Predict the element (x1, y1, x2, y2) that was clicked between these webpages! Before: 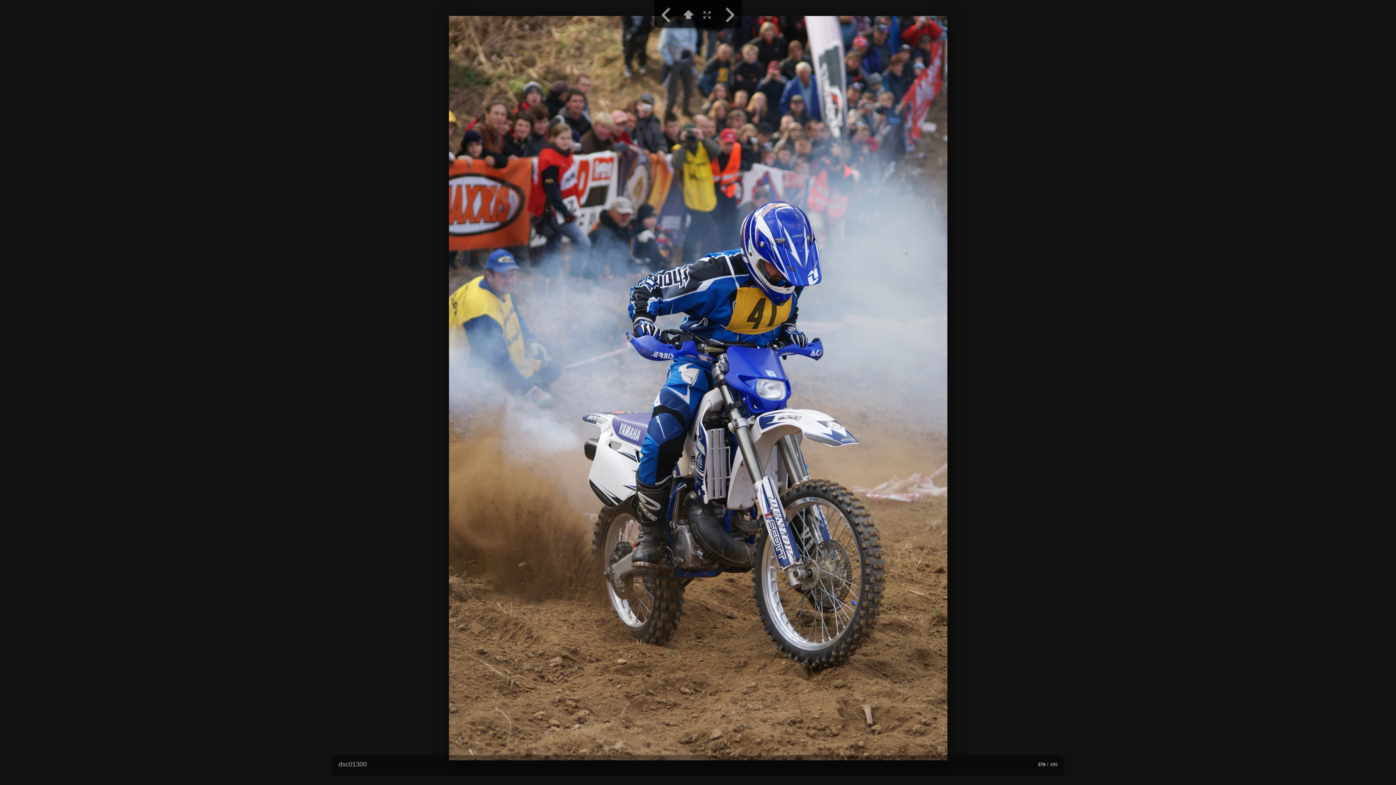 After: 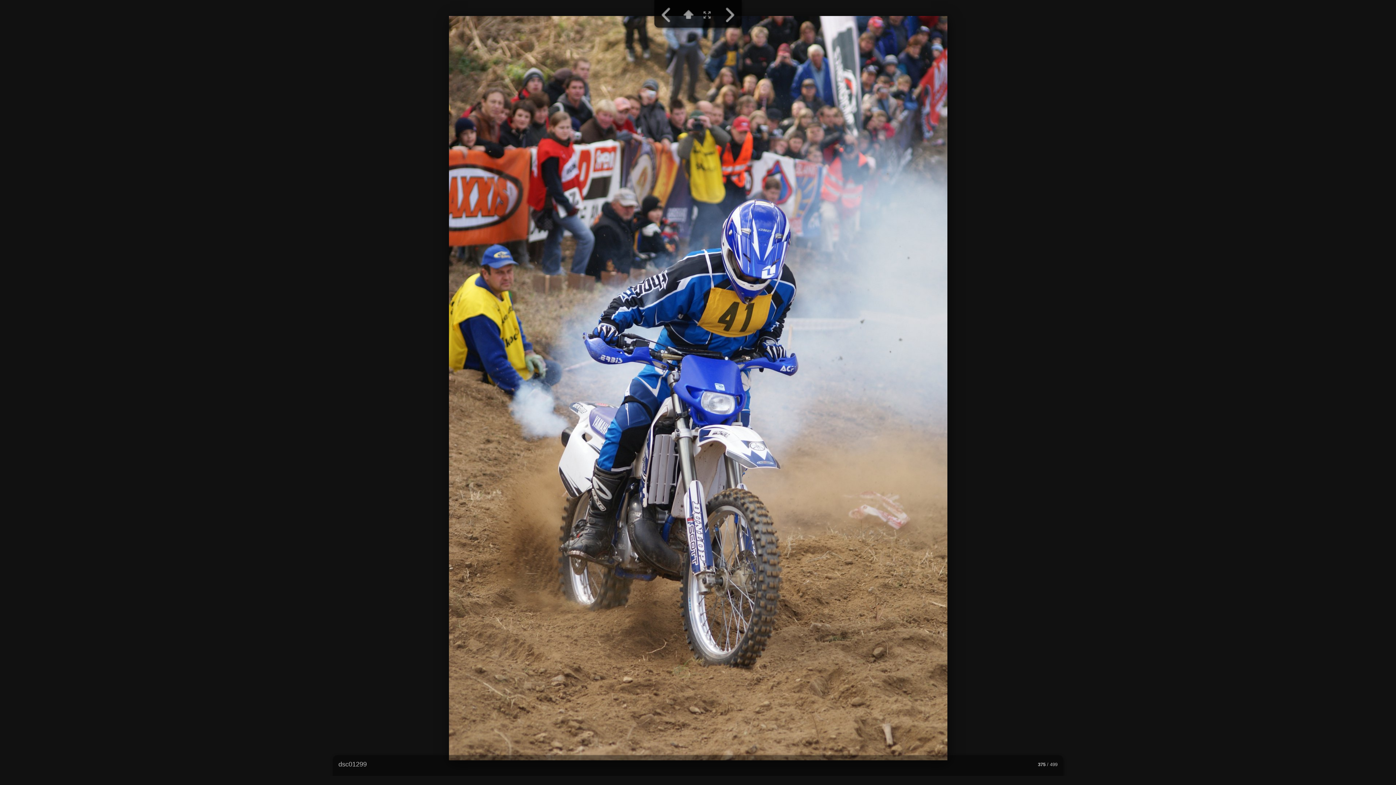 Action: bbox: (654, 2, 680, 27) label:  